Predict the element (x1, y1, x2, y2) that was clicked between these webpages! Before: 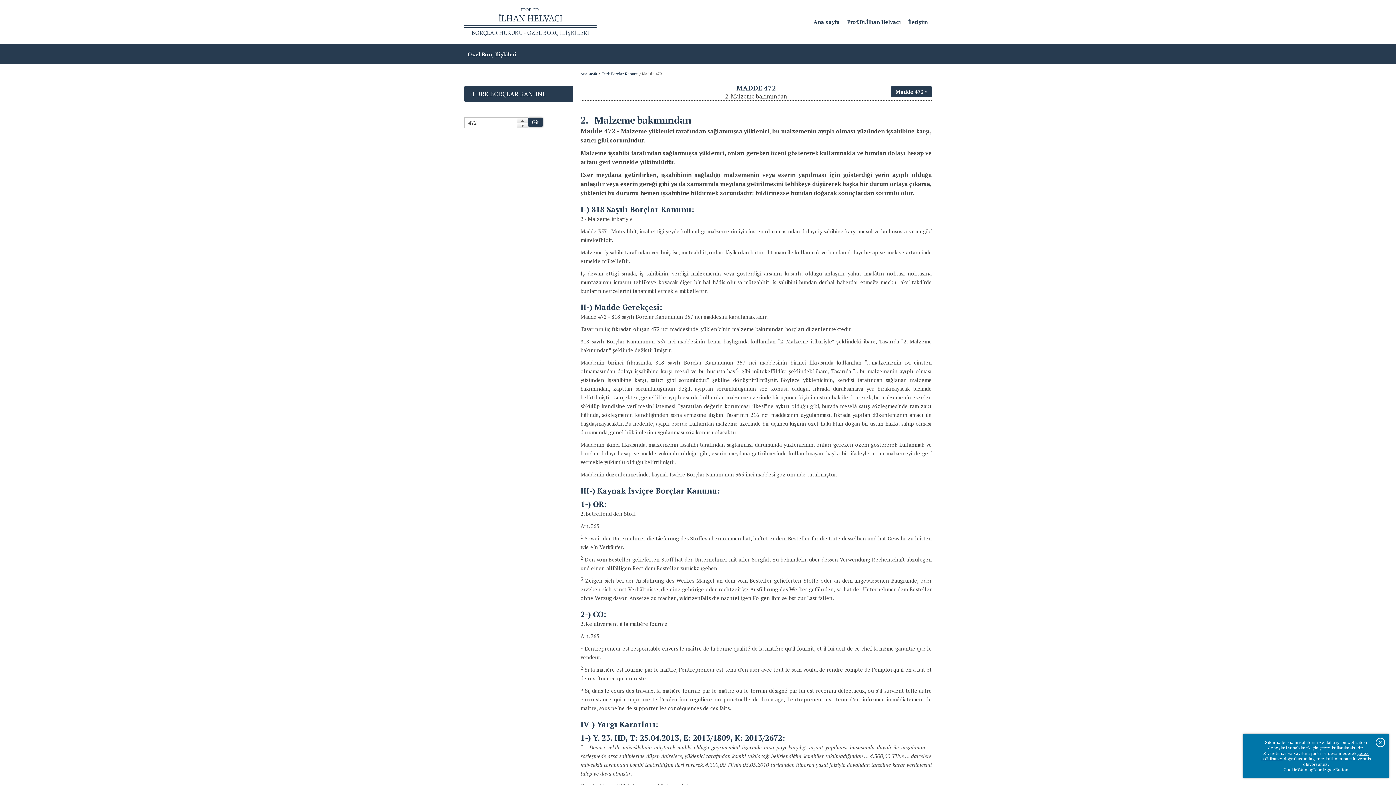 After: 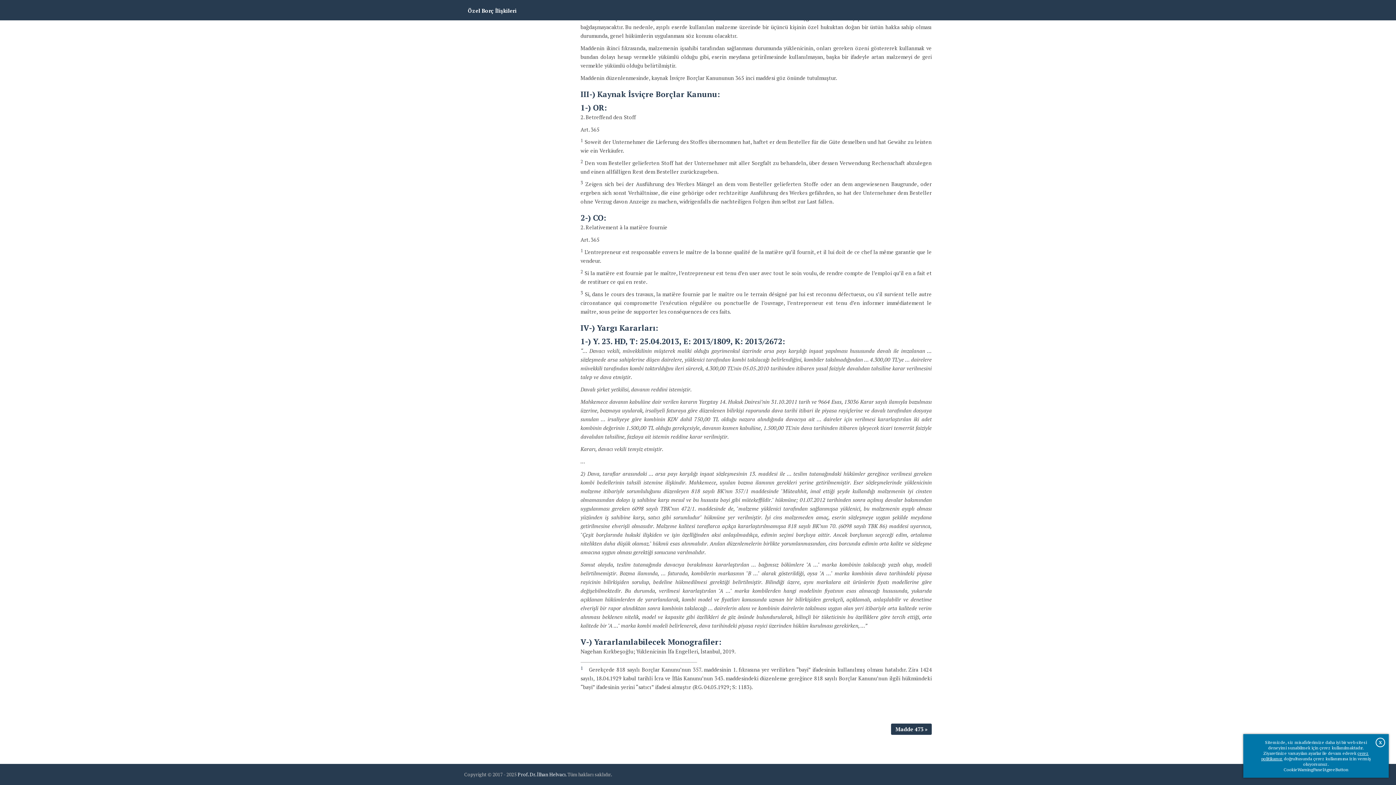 Action: label: 1 bbox: (736, 368, 739, 374)